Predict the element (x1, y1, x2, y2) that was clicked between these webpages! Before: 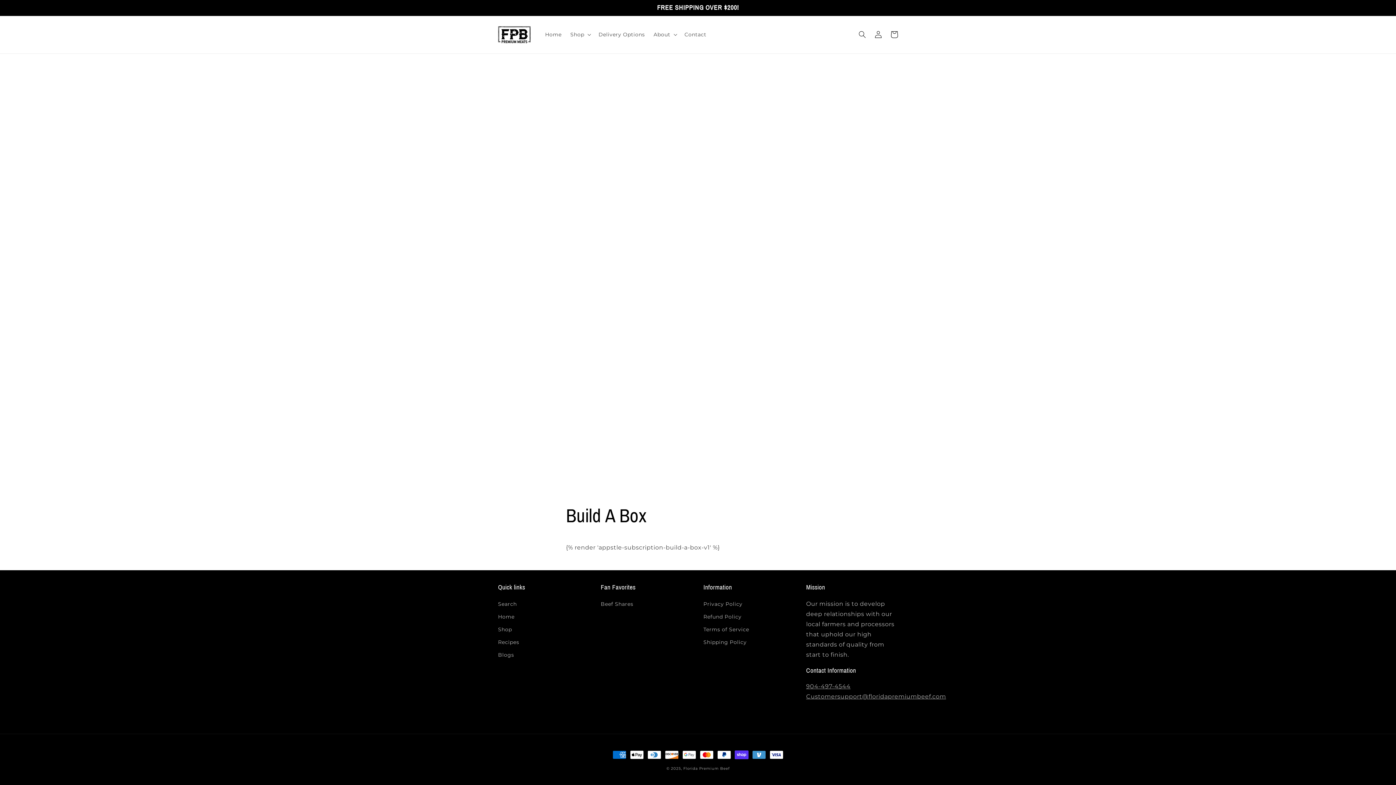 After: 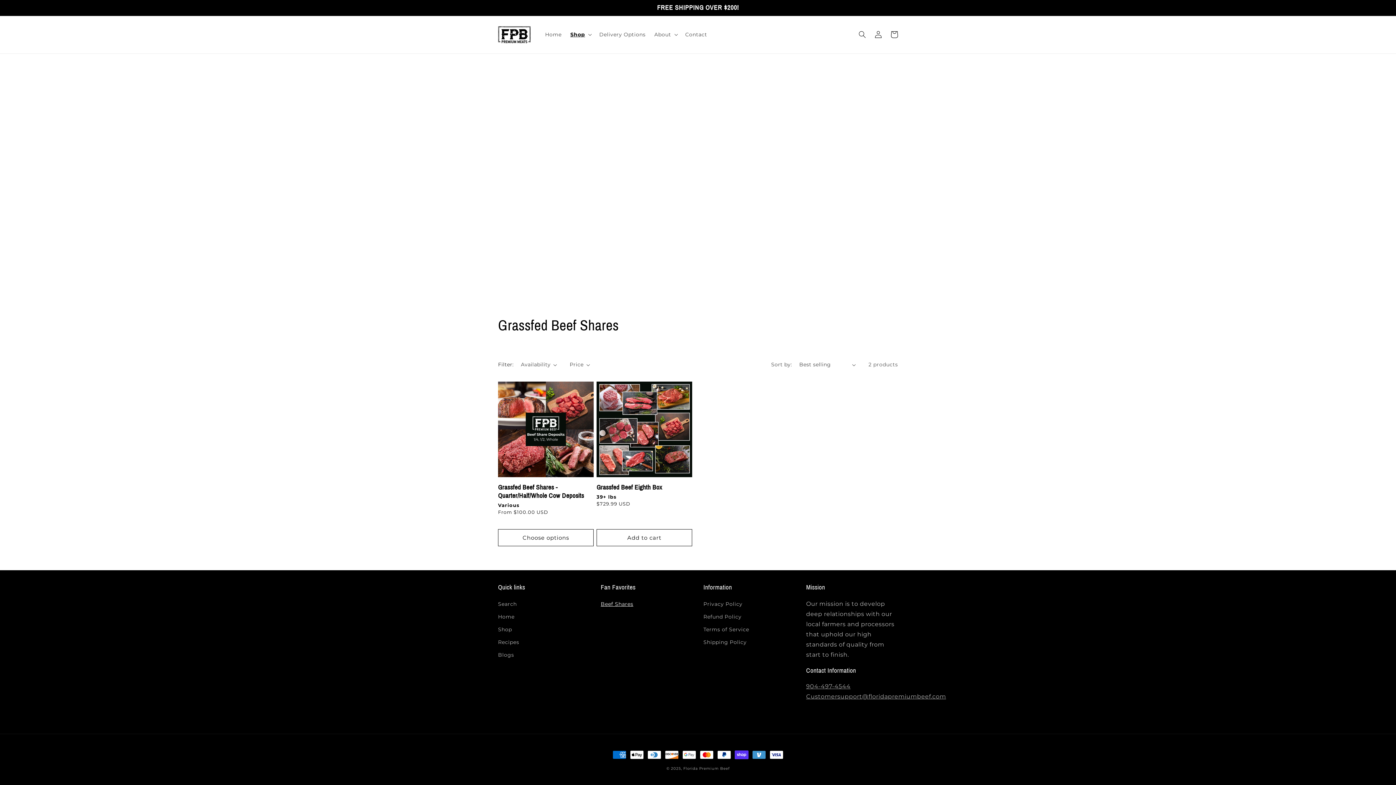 Action: bbox: (600, 600, 633, 610) label: Beef Shares